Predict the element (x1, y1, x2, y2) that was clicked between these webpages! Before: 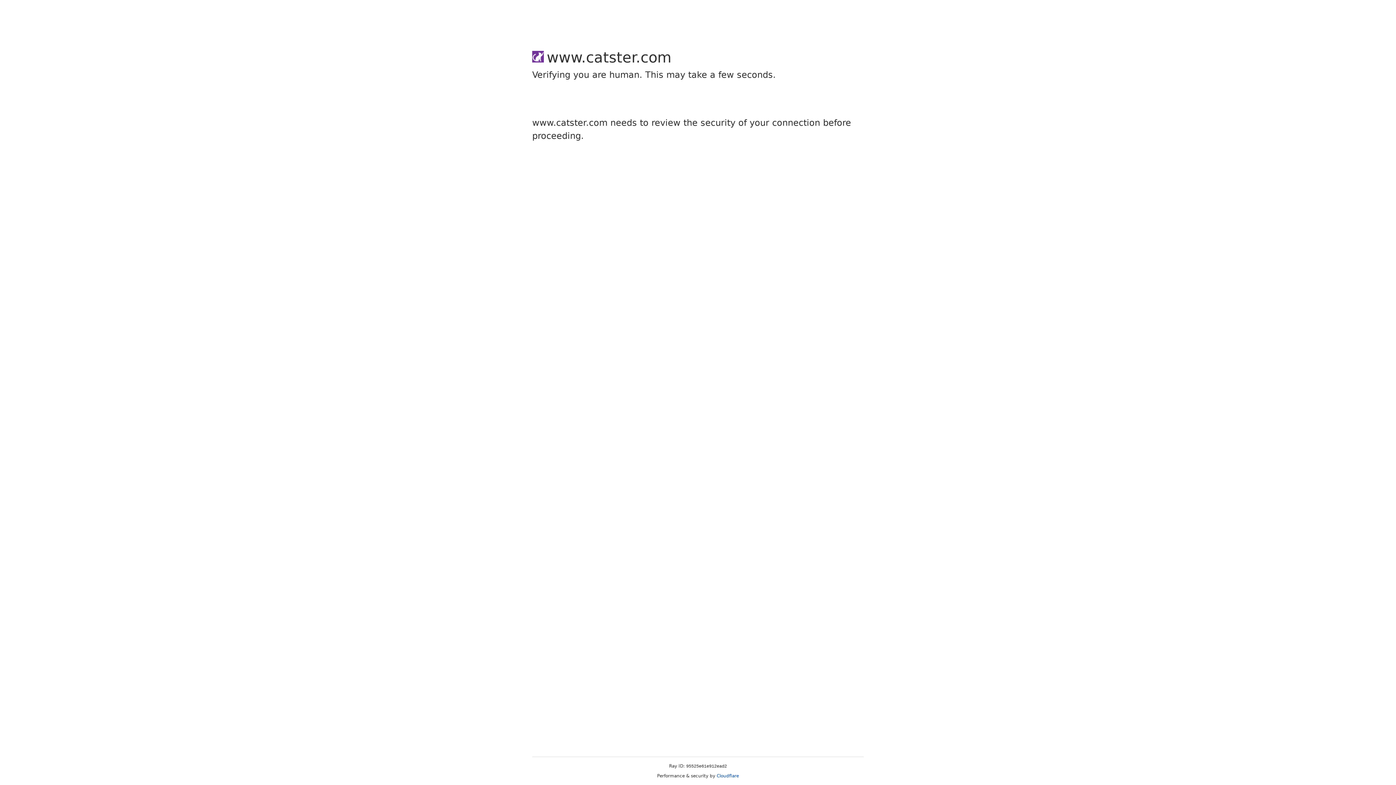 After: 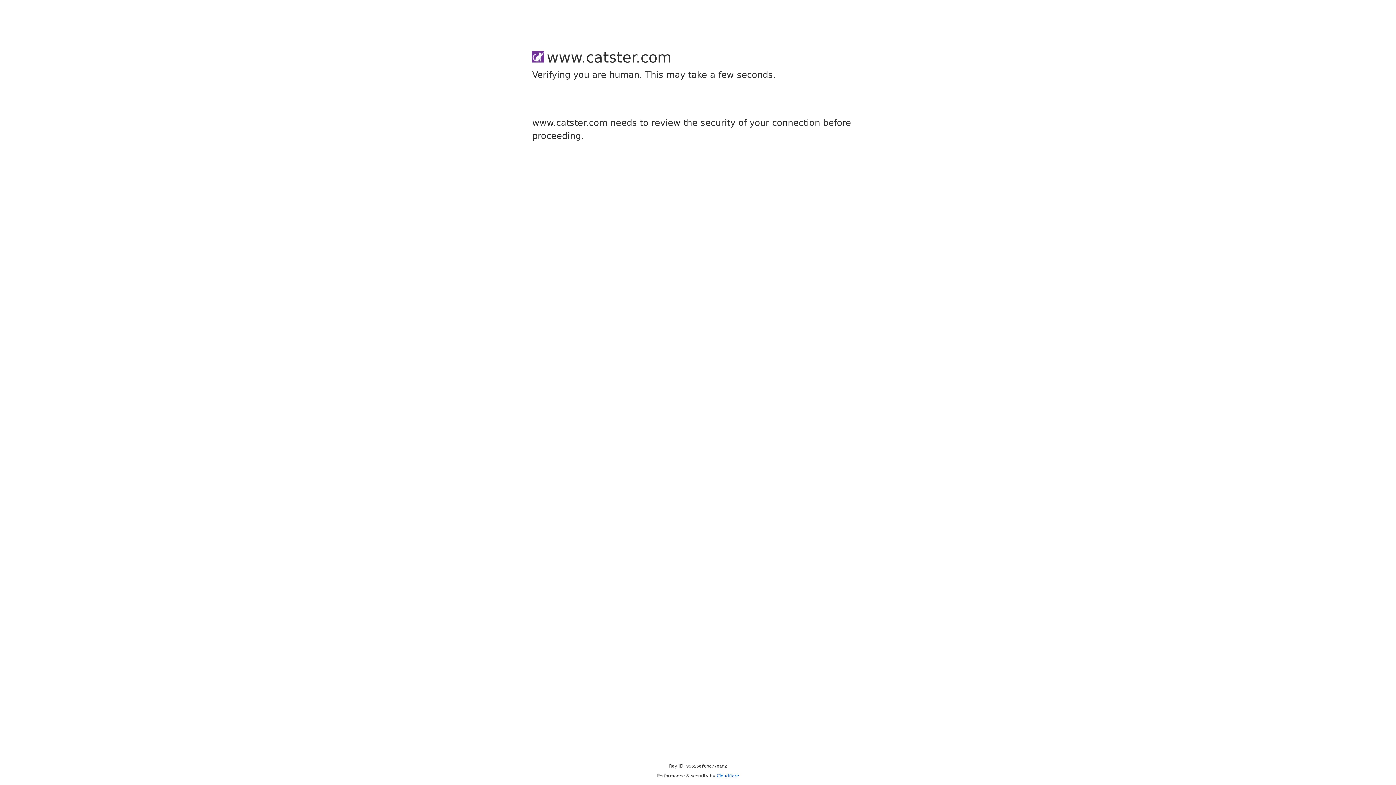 Action: label: Cloudflare bbox: (716, 773, 739, 778)